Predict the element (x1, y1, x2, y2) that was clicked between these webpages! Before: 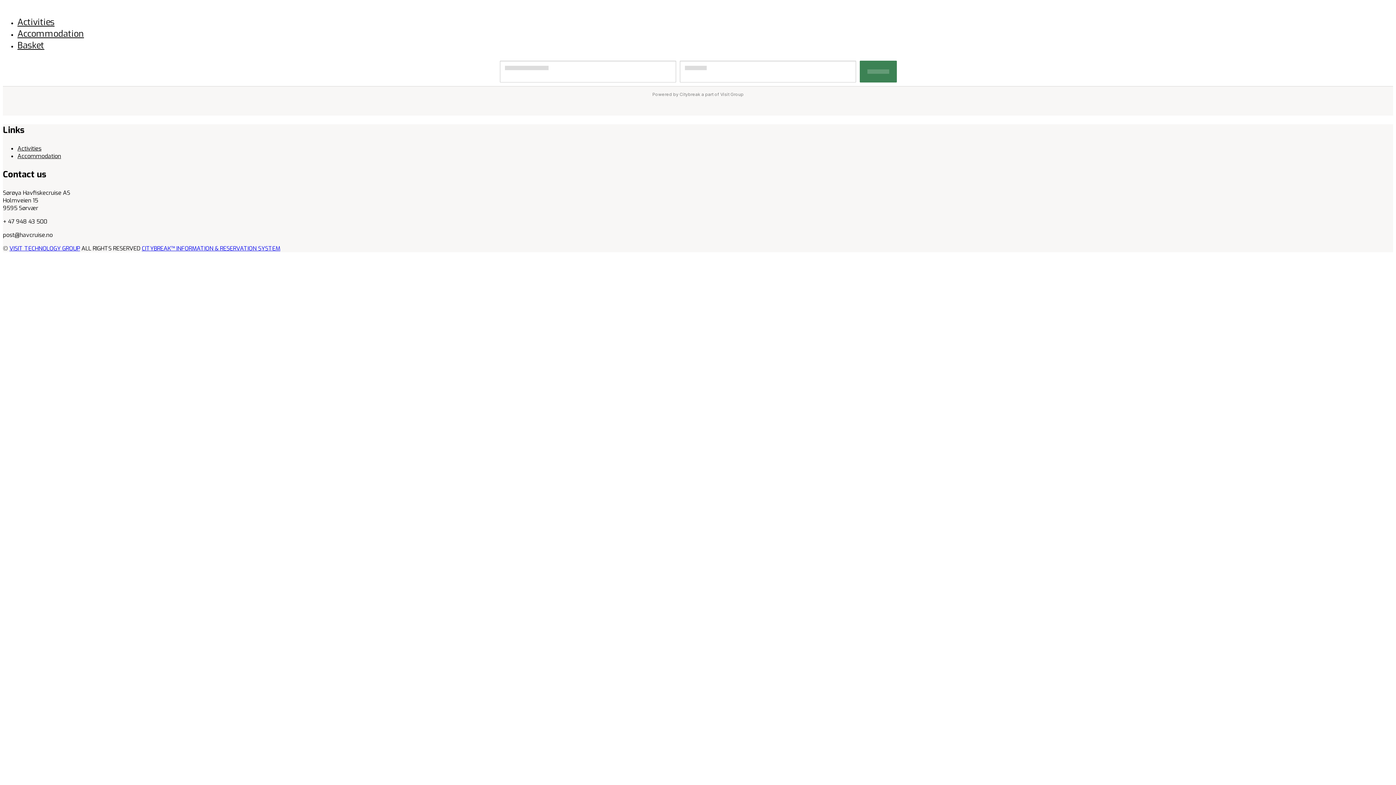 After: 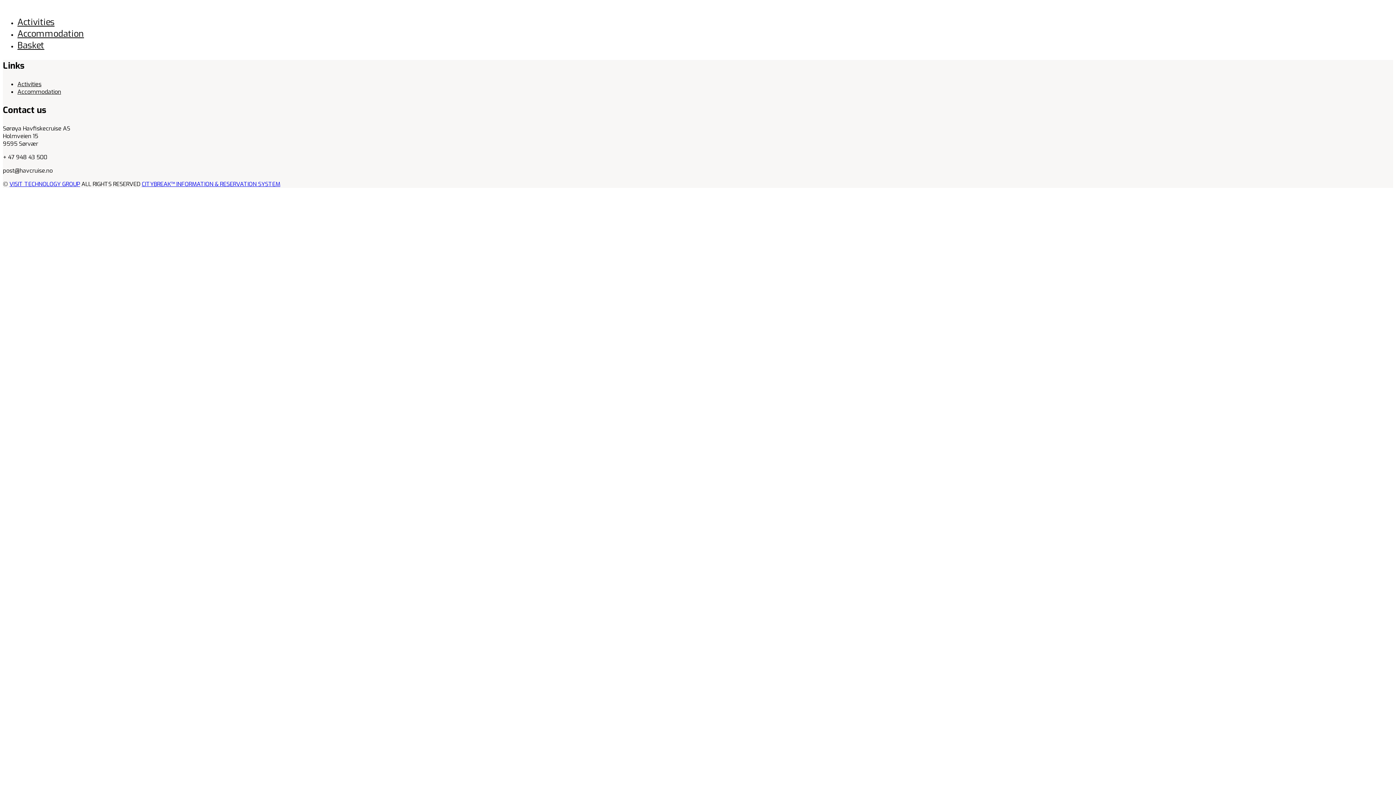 Action: bbox: (17, 39, 44, 51) label: Basket